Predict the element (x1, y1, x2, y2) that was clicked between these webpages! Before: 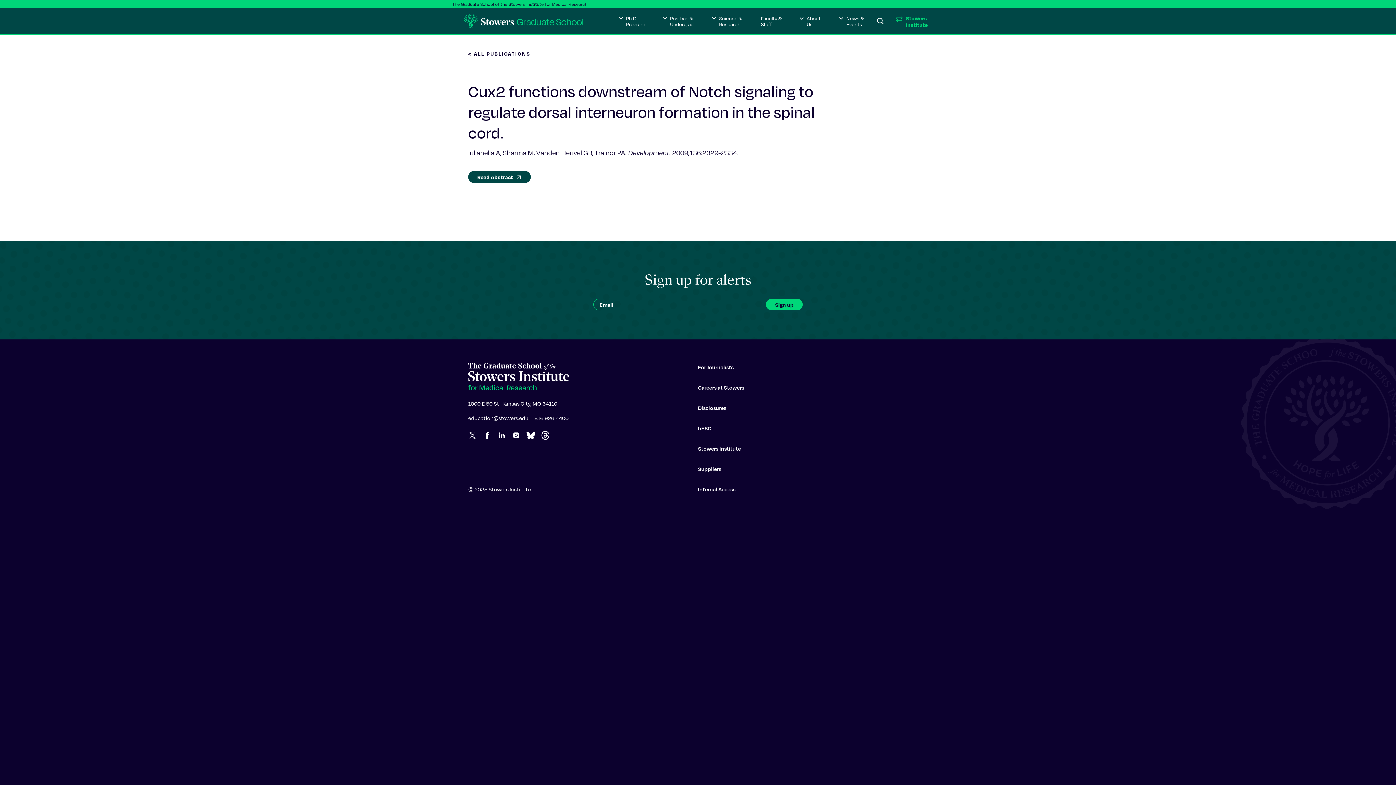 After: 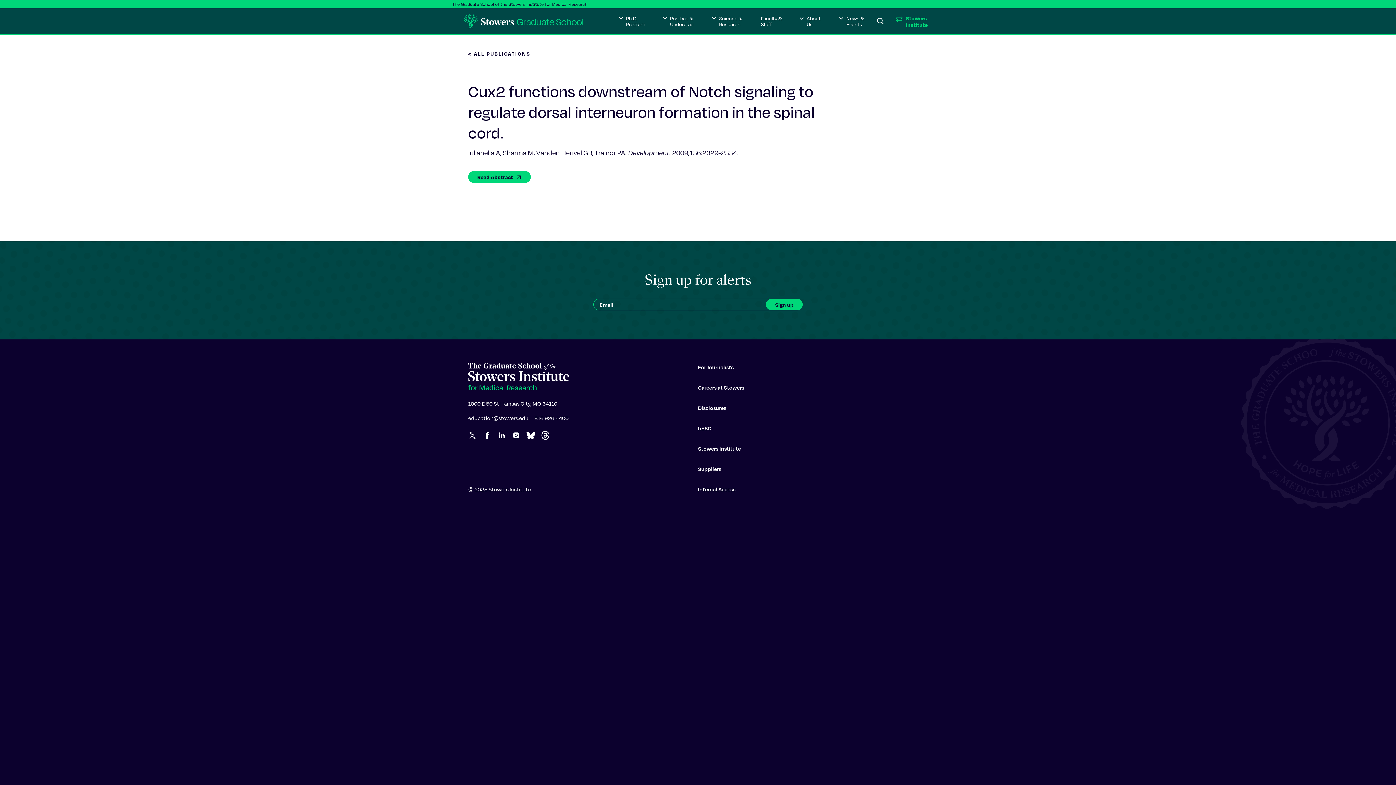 Action: label: Read Abstract bbox: (468, 170, 530, 183)